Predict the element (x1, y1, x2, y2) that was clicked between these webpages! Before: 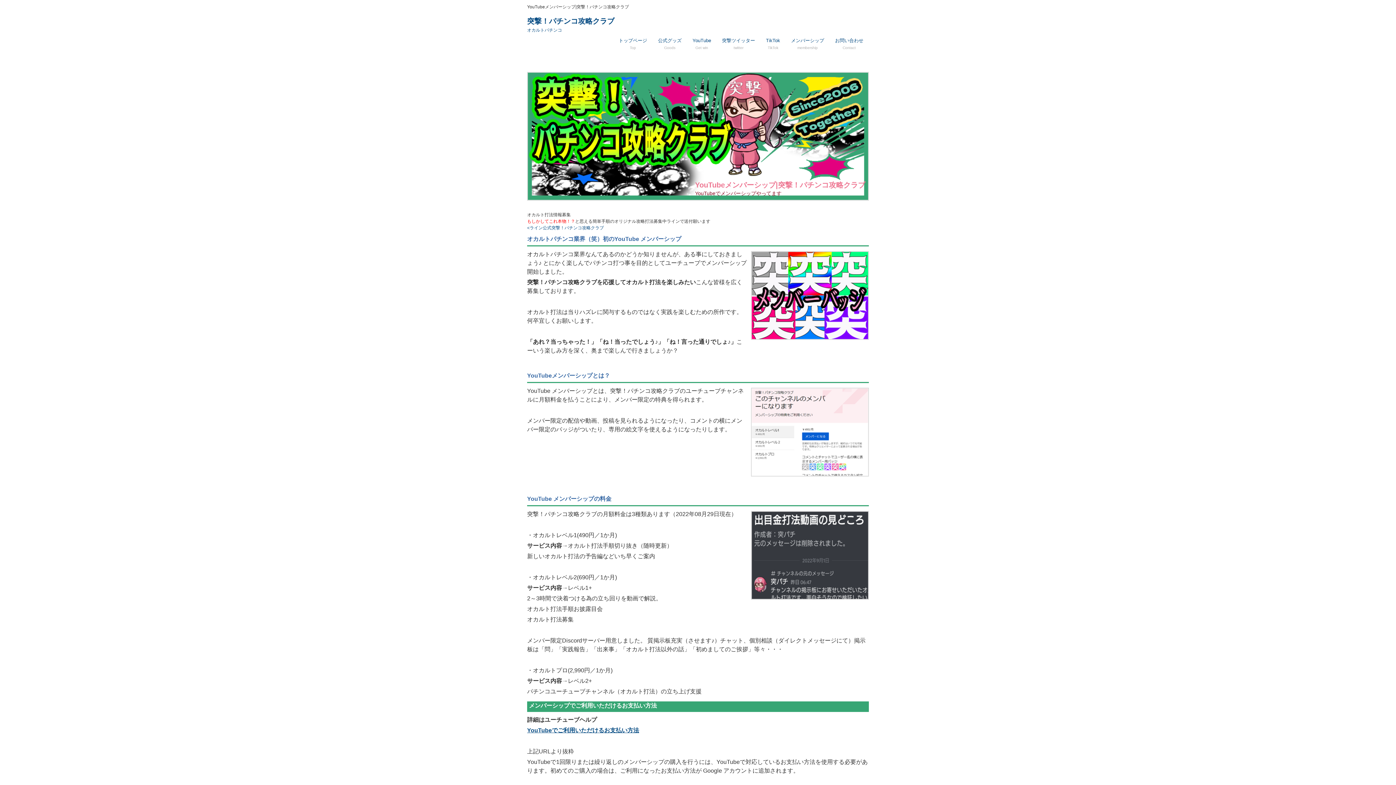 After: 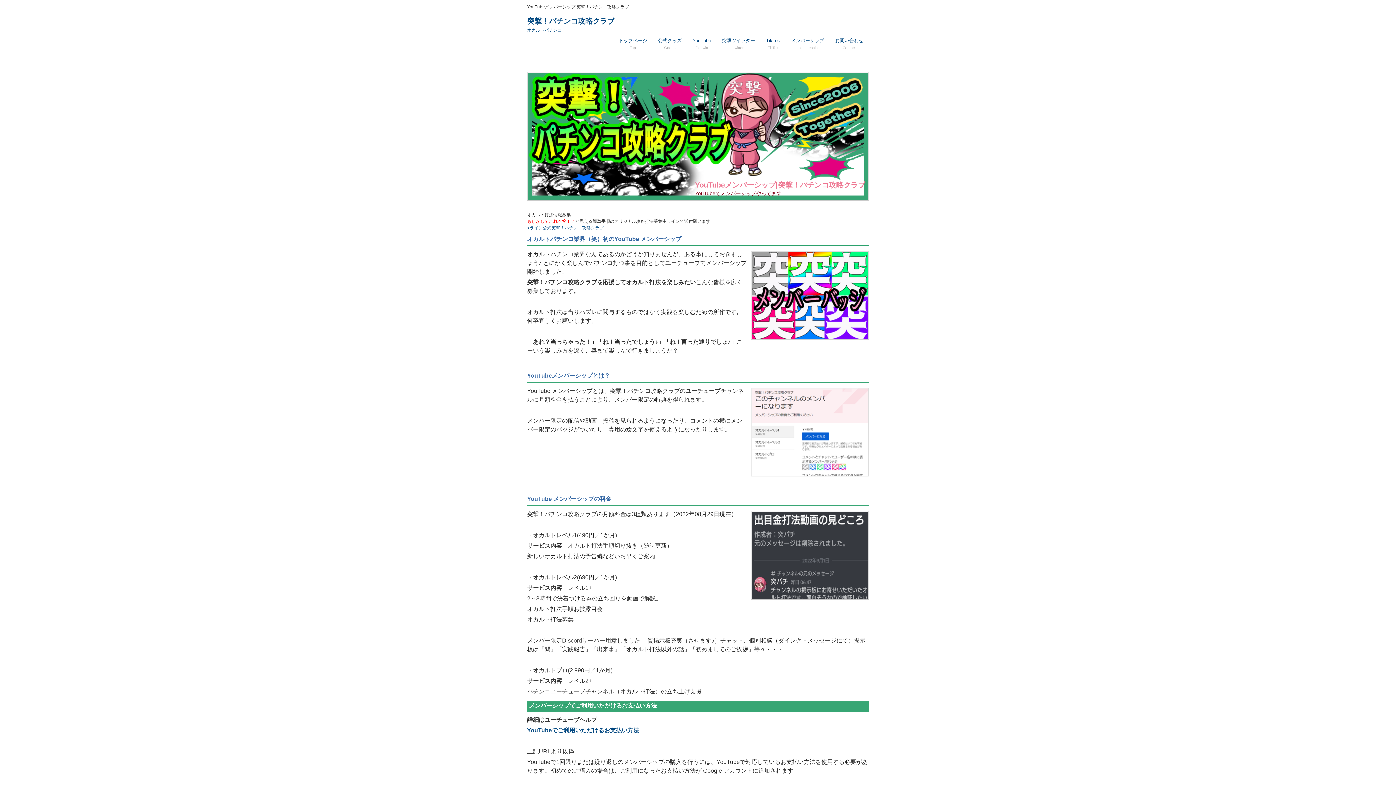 Action: bbox: (527, 225, 604, 230) label: <ライン公式突撃！パチンコ攻略クラブ